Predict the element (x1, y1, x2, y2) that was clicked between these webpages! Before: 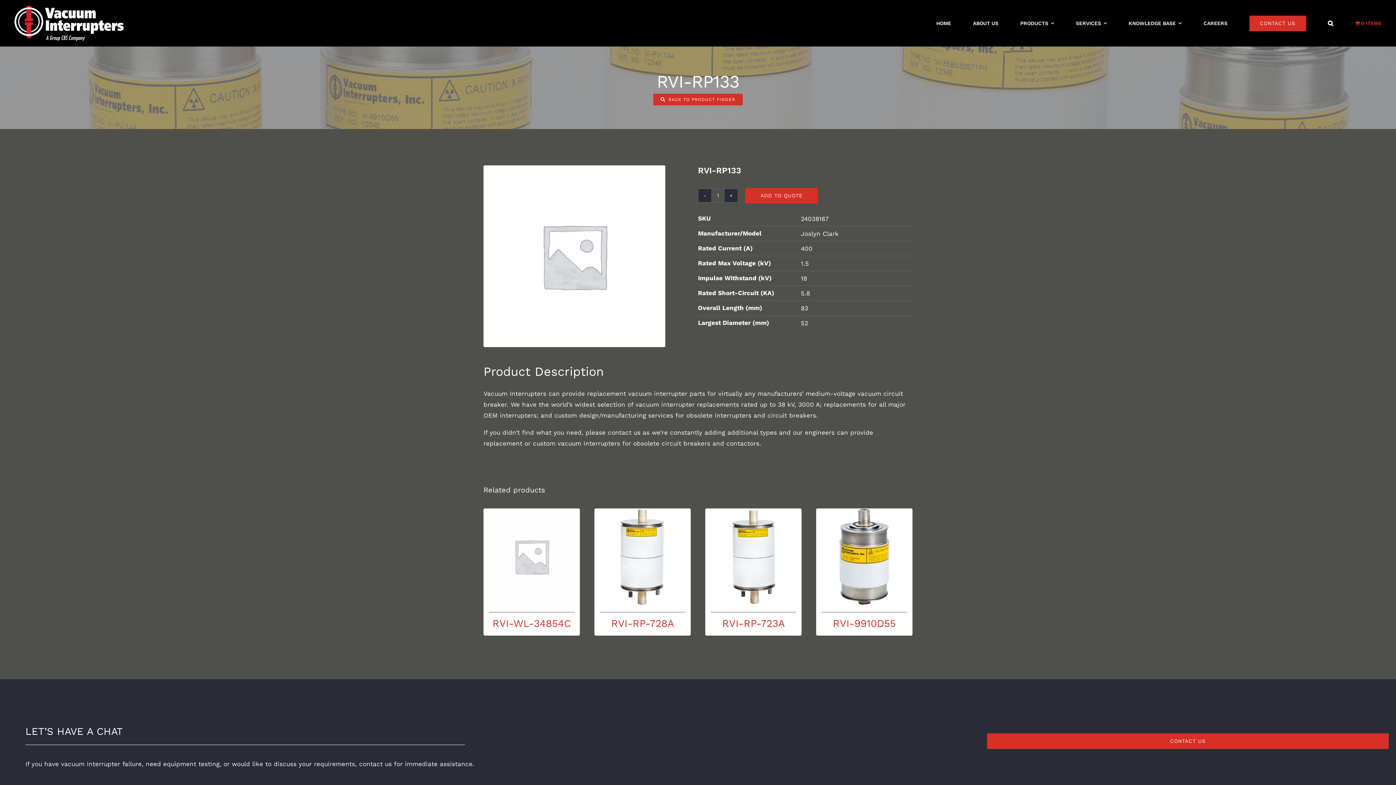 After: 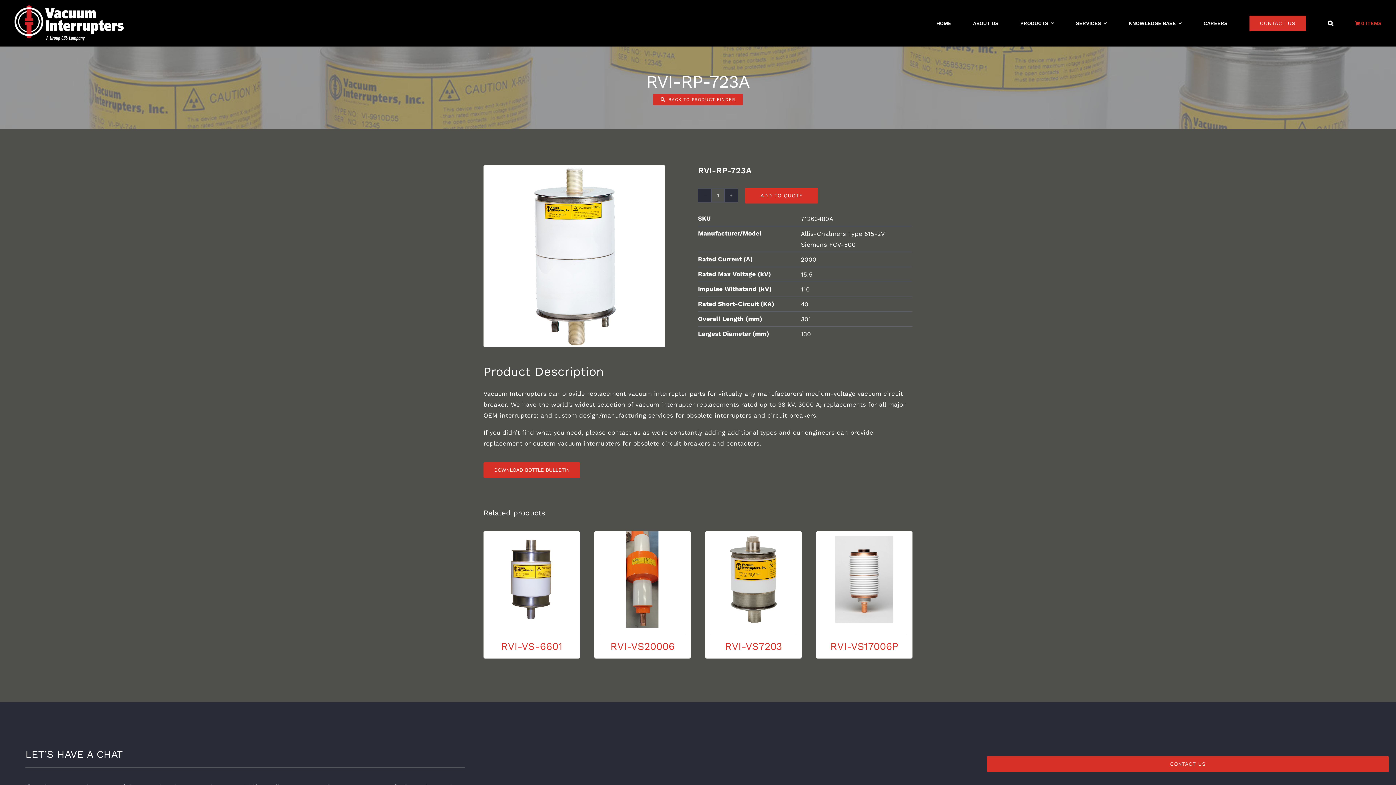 Action: bbox: (722, 617, 784, 629) label: RVI-RP-723A